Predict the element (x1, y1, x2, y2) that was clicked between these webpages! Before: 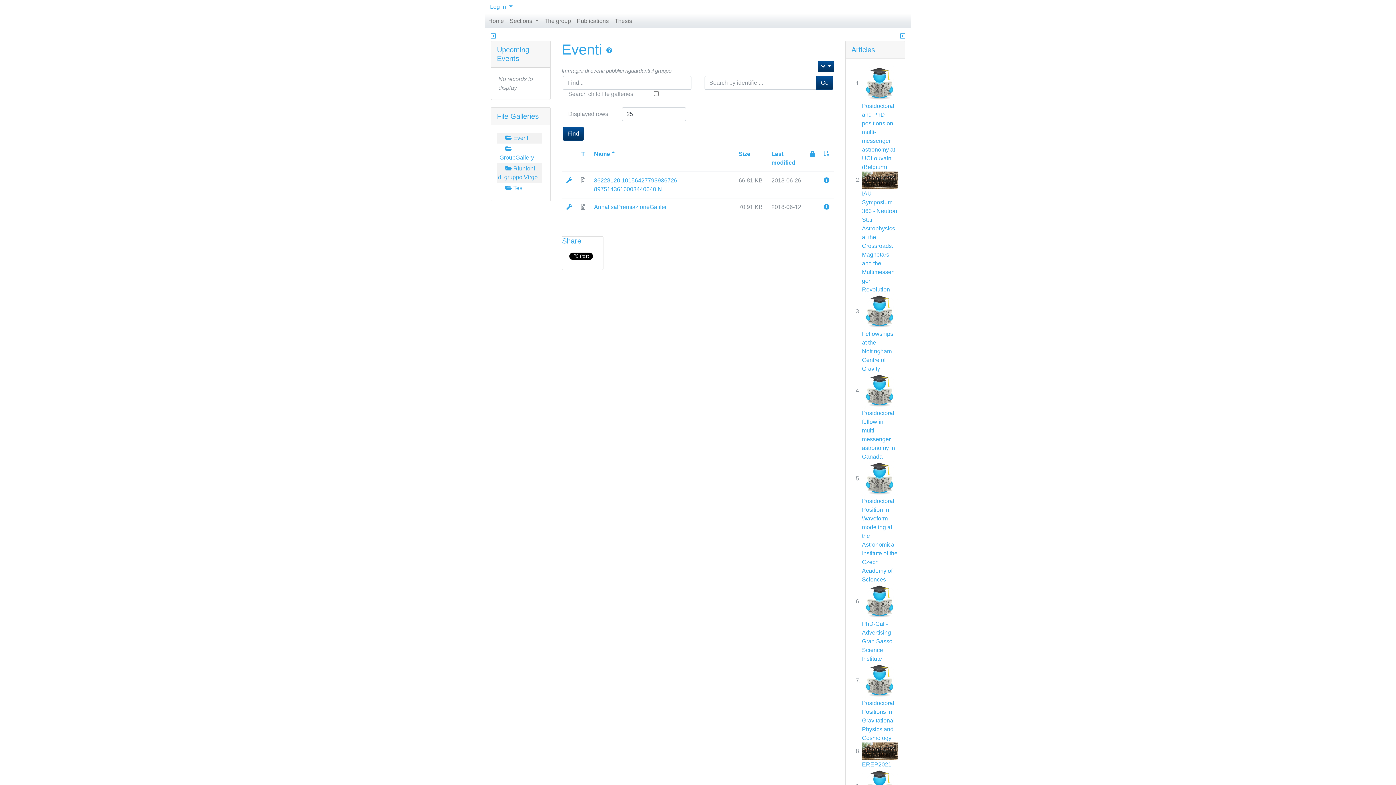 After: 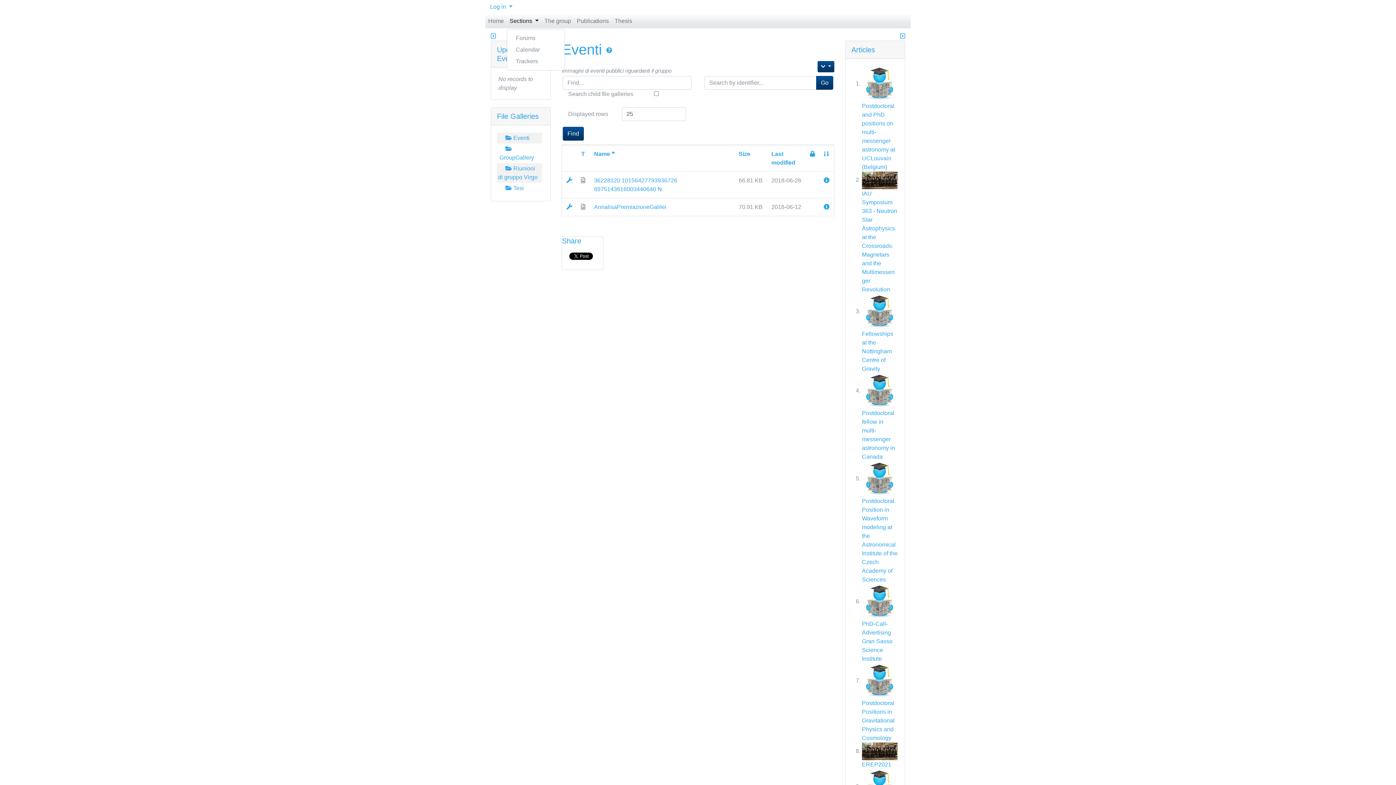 Action: label: Sections  bbox: (506, 13, 541, 28)